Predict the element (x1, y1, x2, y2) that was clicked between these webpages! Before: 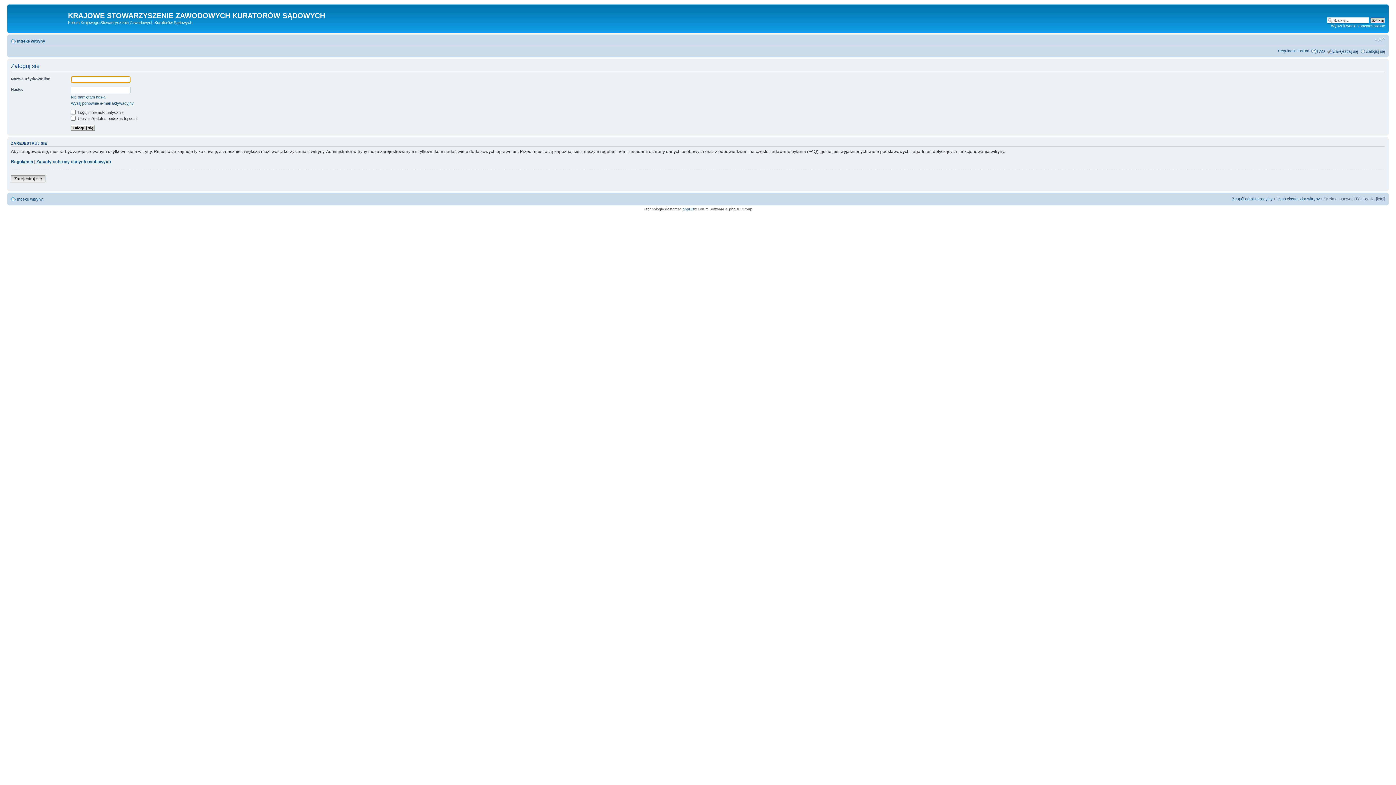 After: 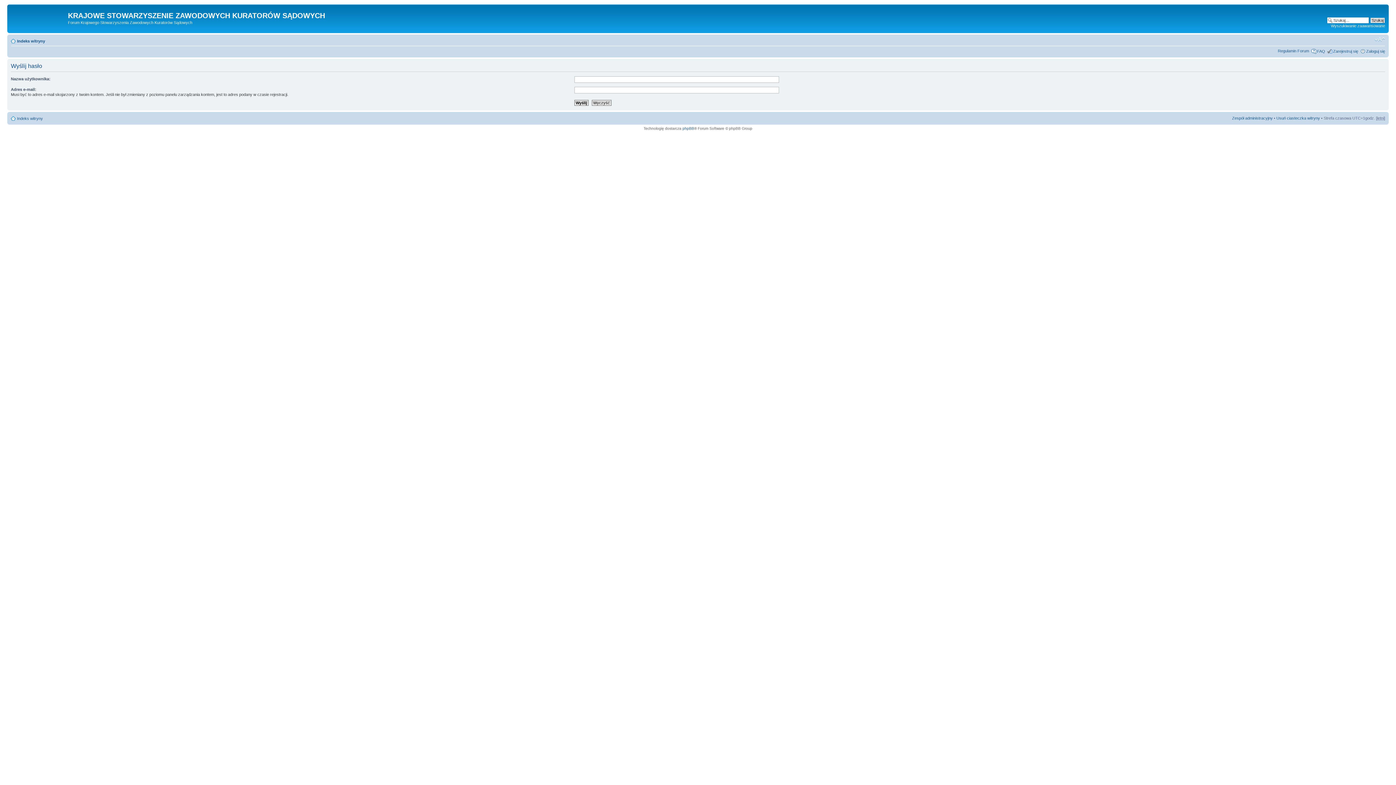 Action: label: Nie pamiętam hasła bbox: (70, 94, 105, 99)